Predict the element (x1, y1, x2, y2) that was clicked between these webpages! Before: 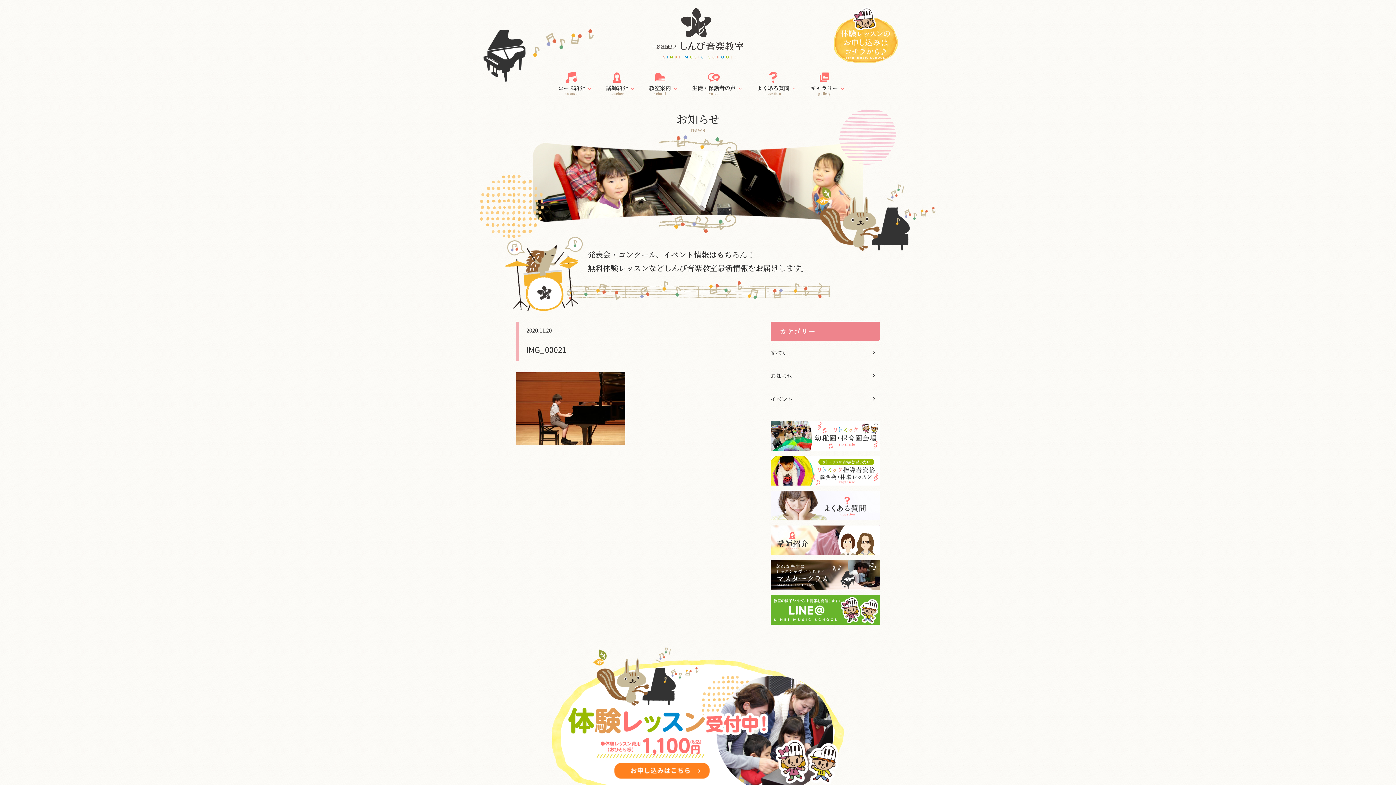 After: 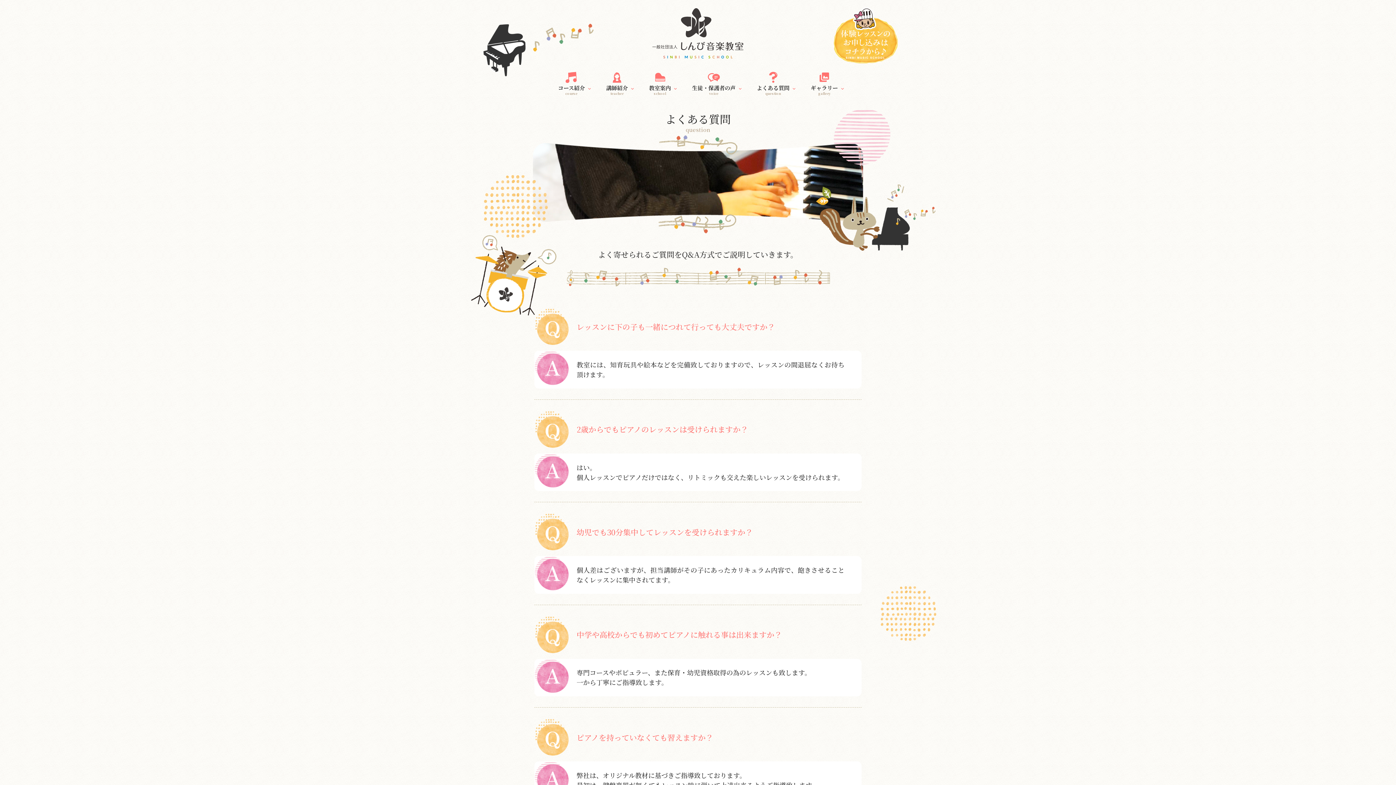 Action: bbox: (770, 491, 880, 499)